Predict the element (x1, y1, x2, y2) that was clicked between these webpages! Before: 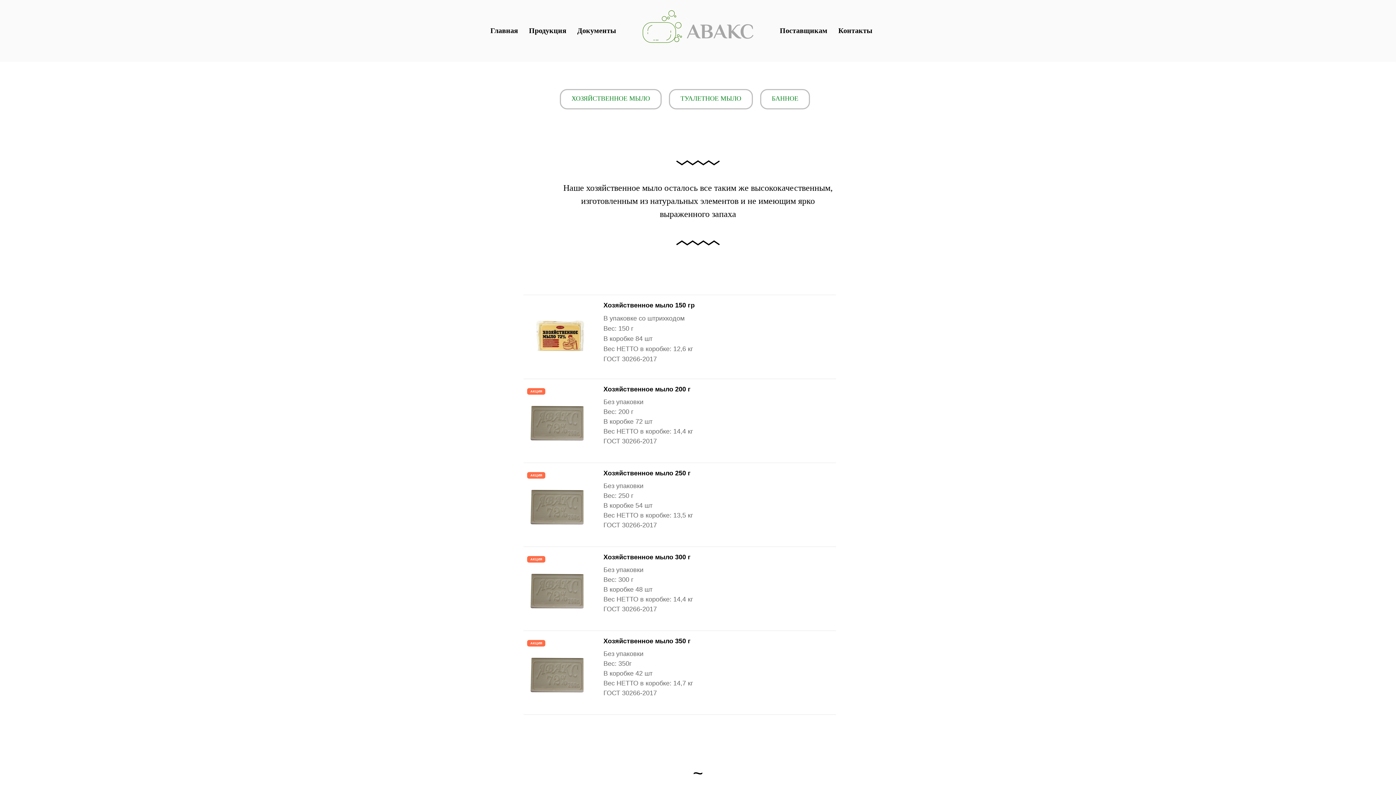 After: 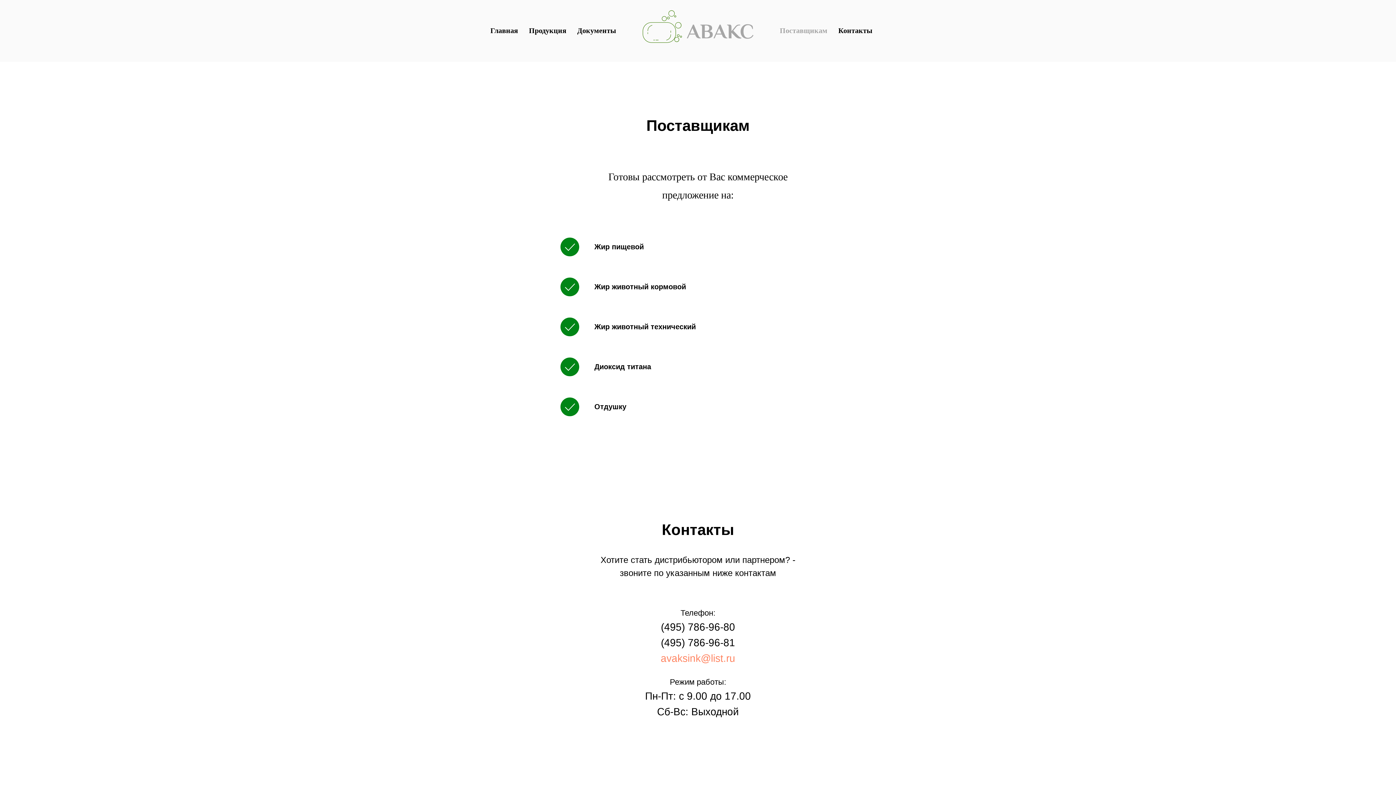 Action: label: Поставщикам bbox: (780, 26, 827, 34)